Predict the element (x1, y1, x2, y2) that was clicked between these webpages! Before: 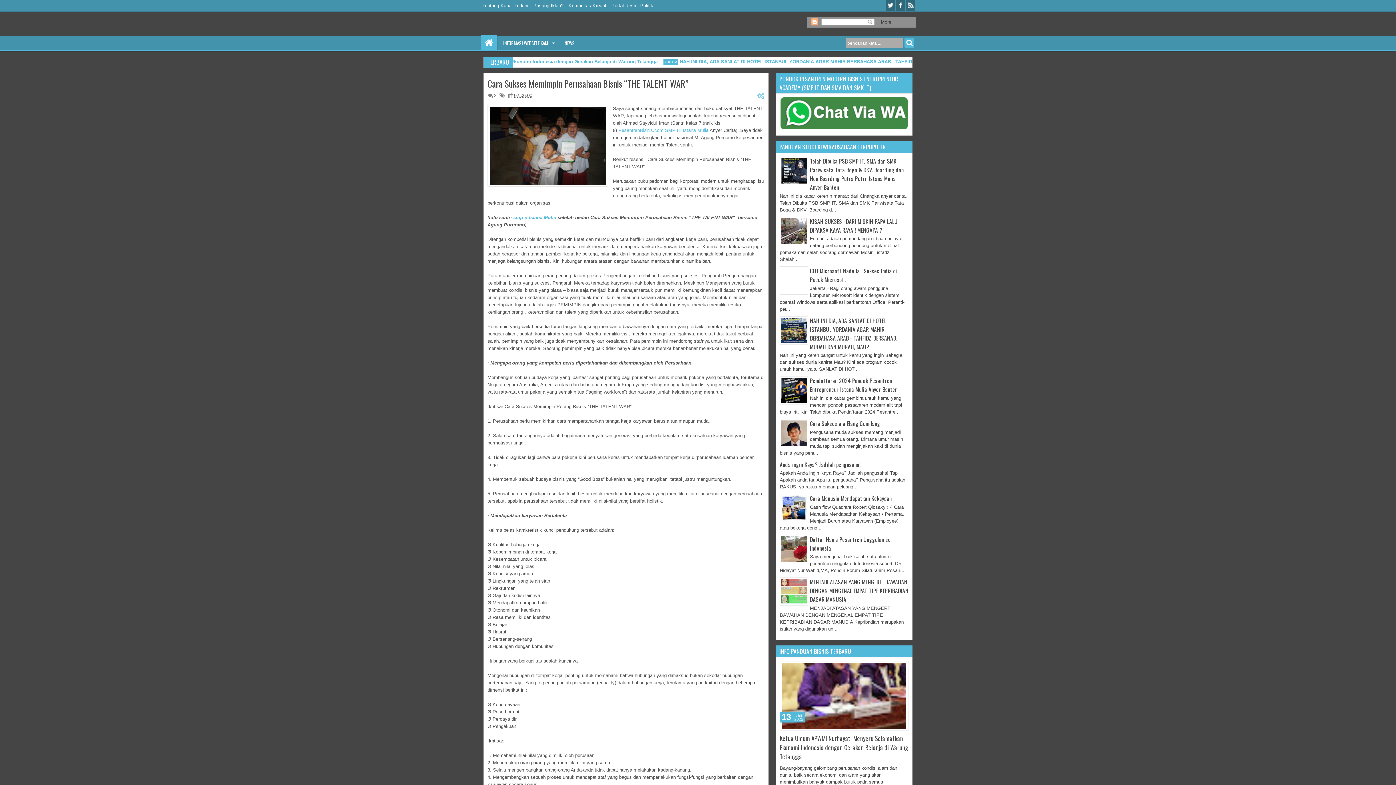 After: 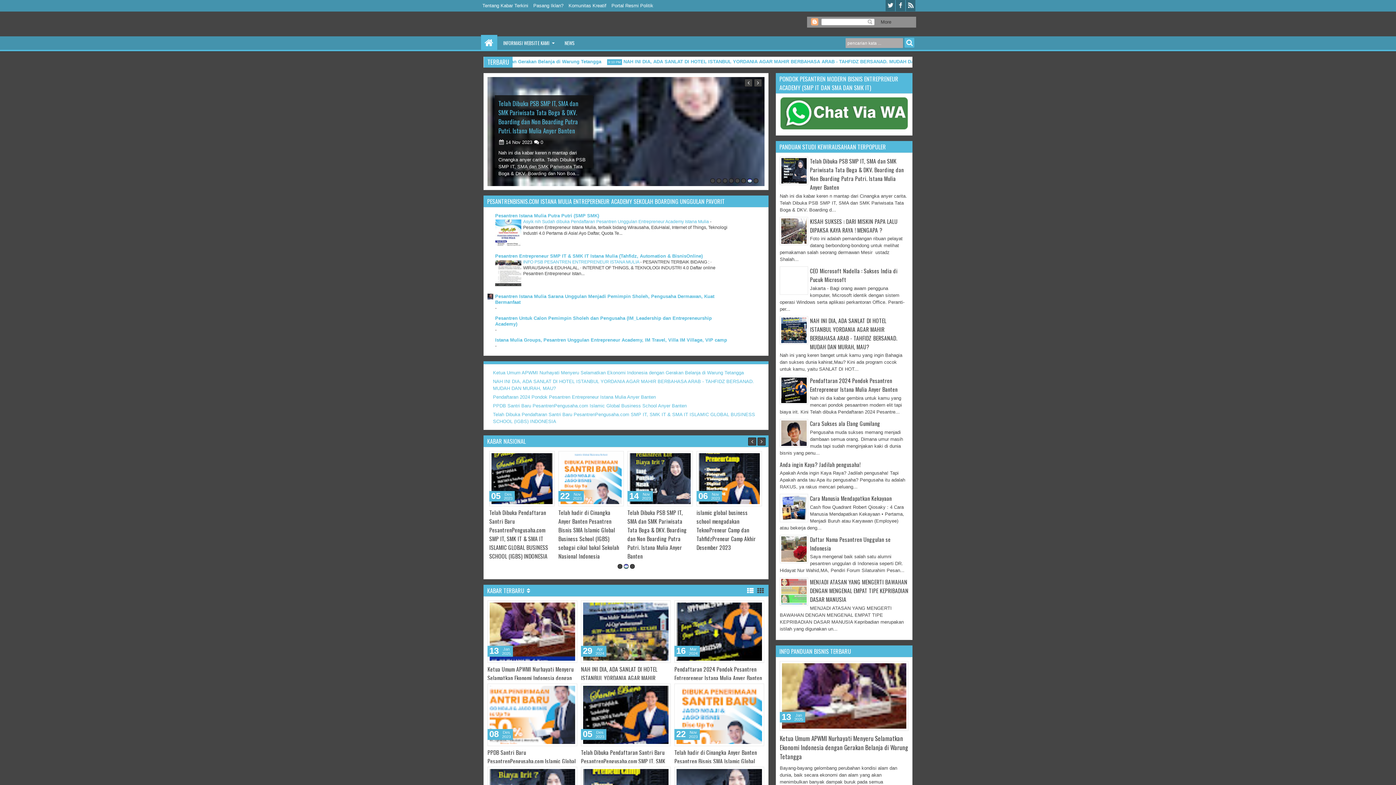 Action: label: BERANDA bbox: (481, 38, 497, 48)